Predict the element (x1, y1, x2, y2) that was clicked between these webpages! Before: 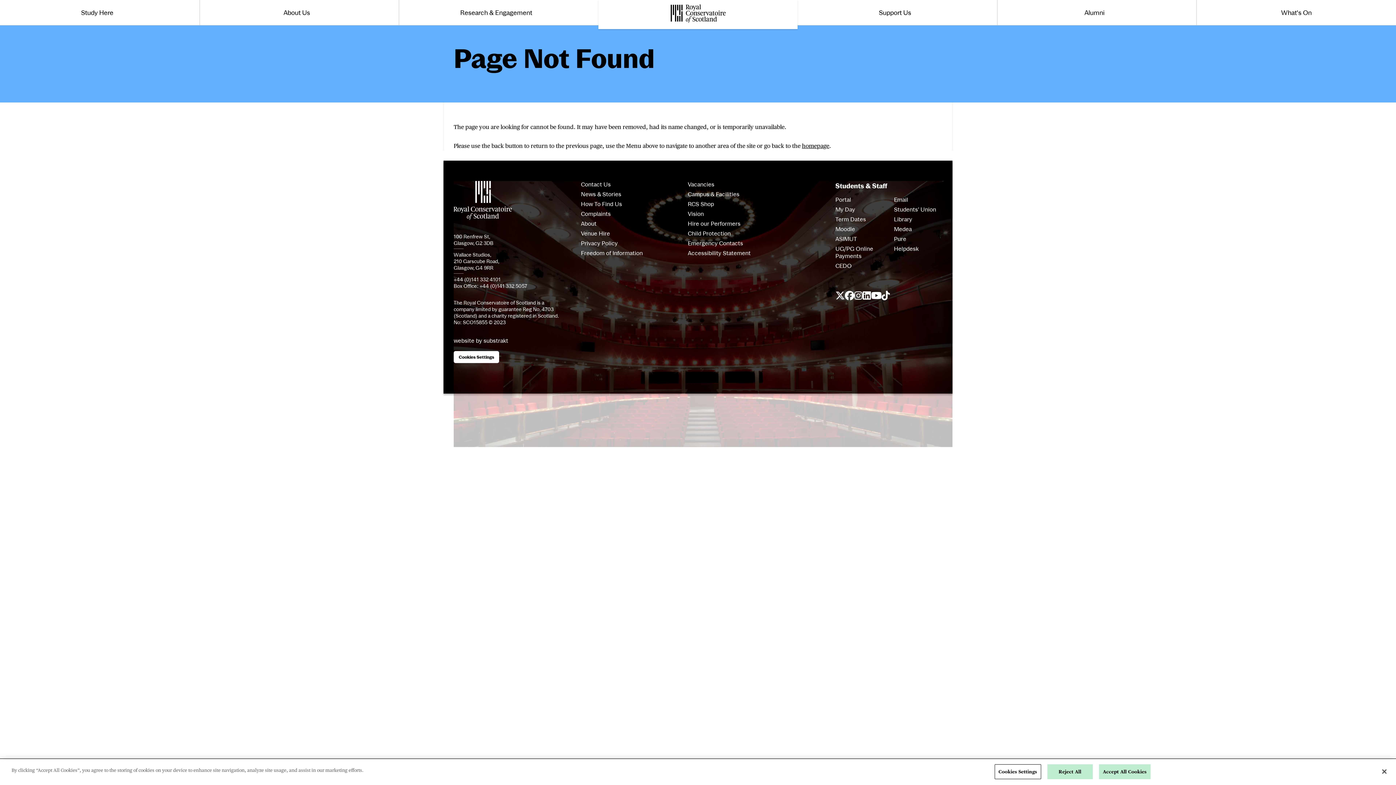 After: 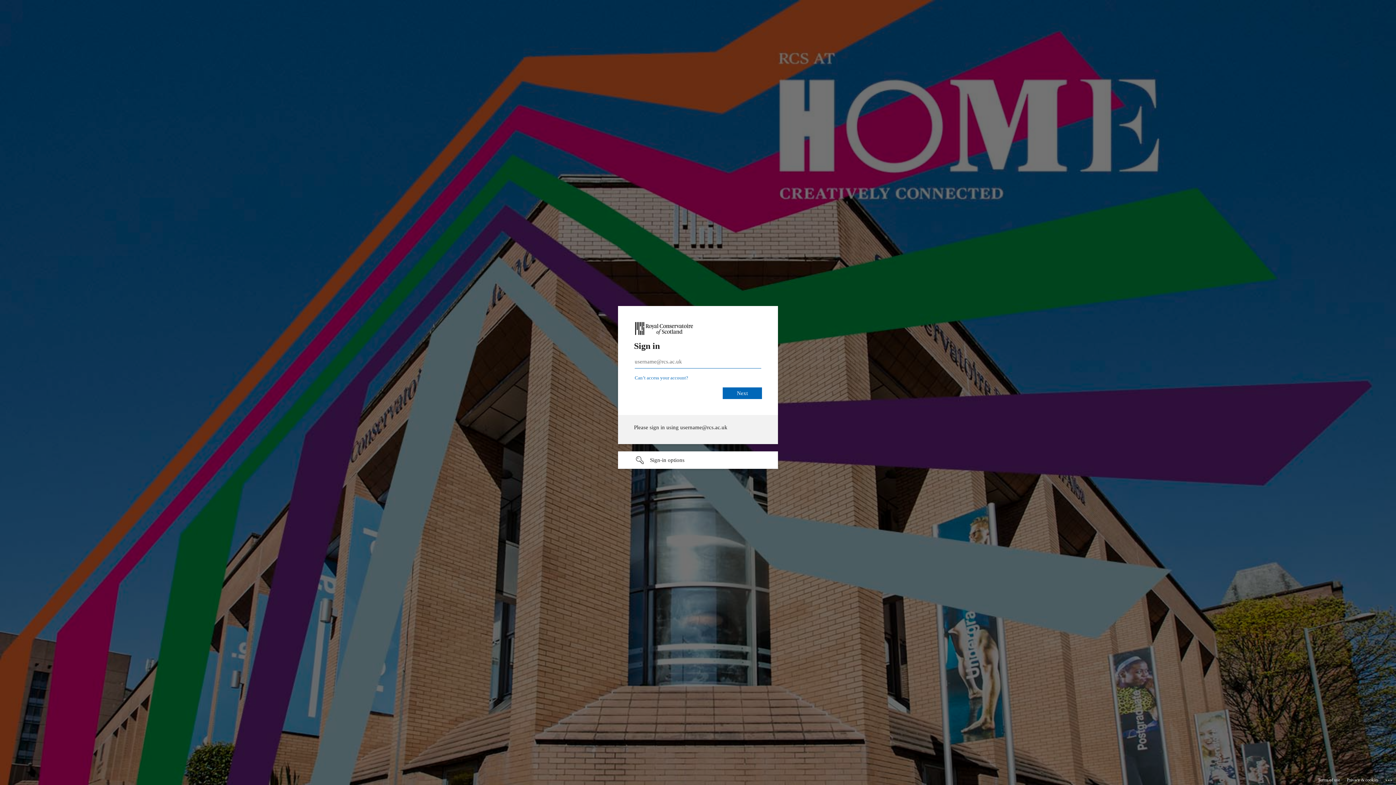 Action: bbox: (835, 225, 855, 232) label: Moodle